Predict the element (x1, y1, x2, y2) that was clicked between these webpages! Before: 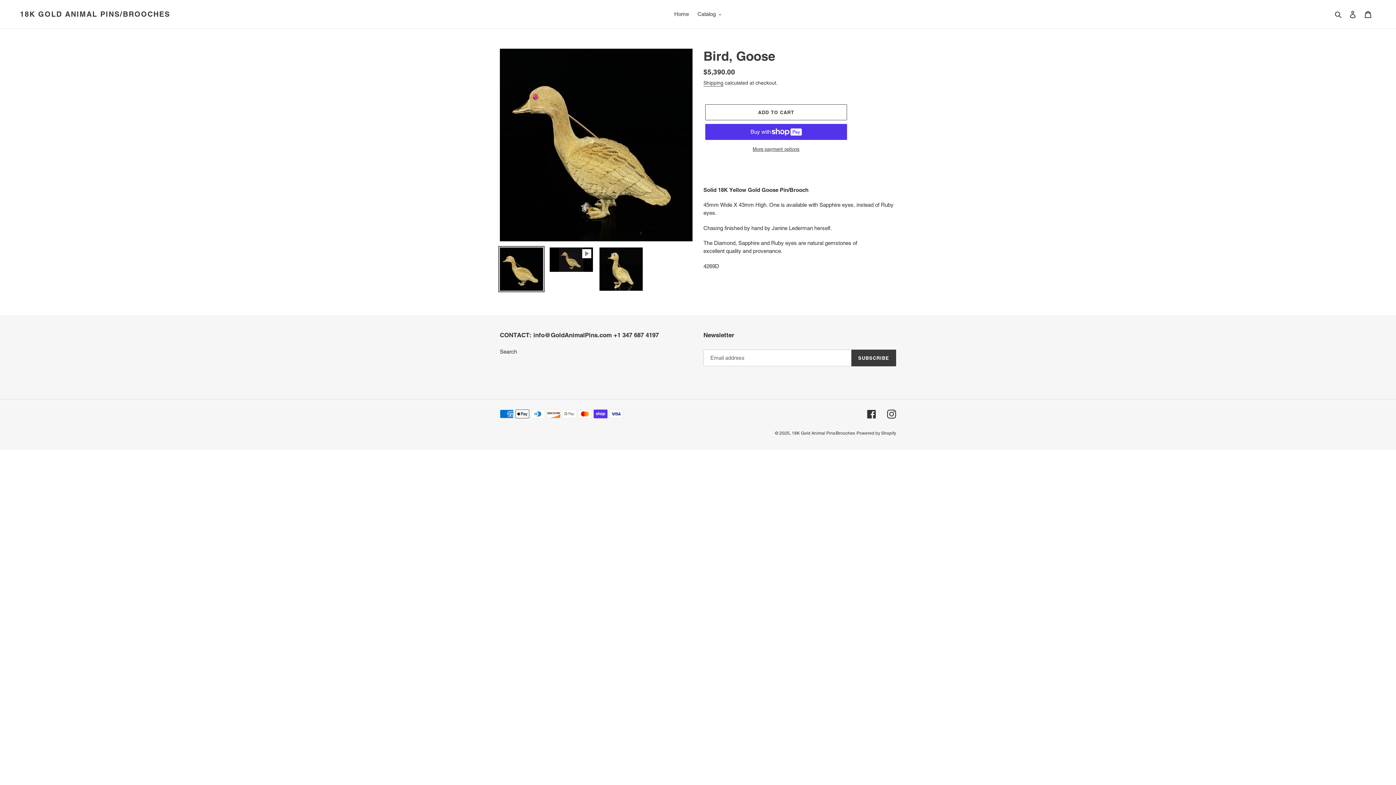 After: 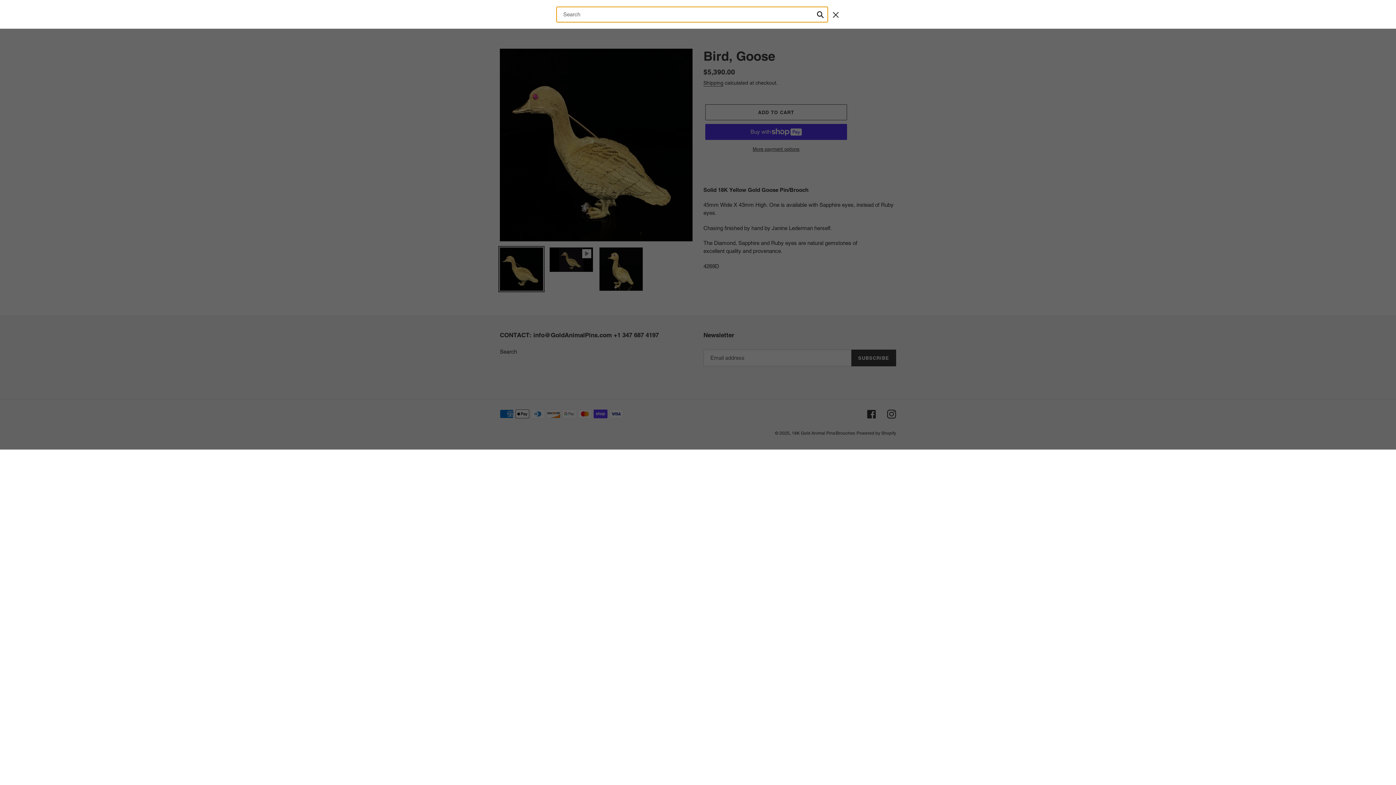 Action: label: Search bbox: (1332, 9, 1345, 18)